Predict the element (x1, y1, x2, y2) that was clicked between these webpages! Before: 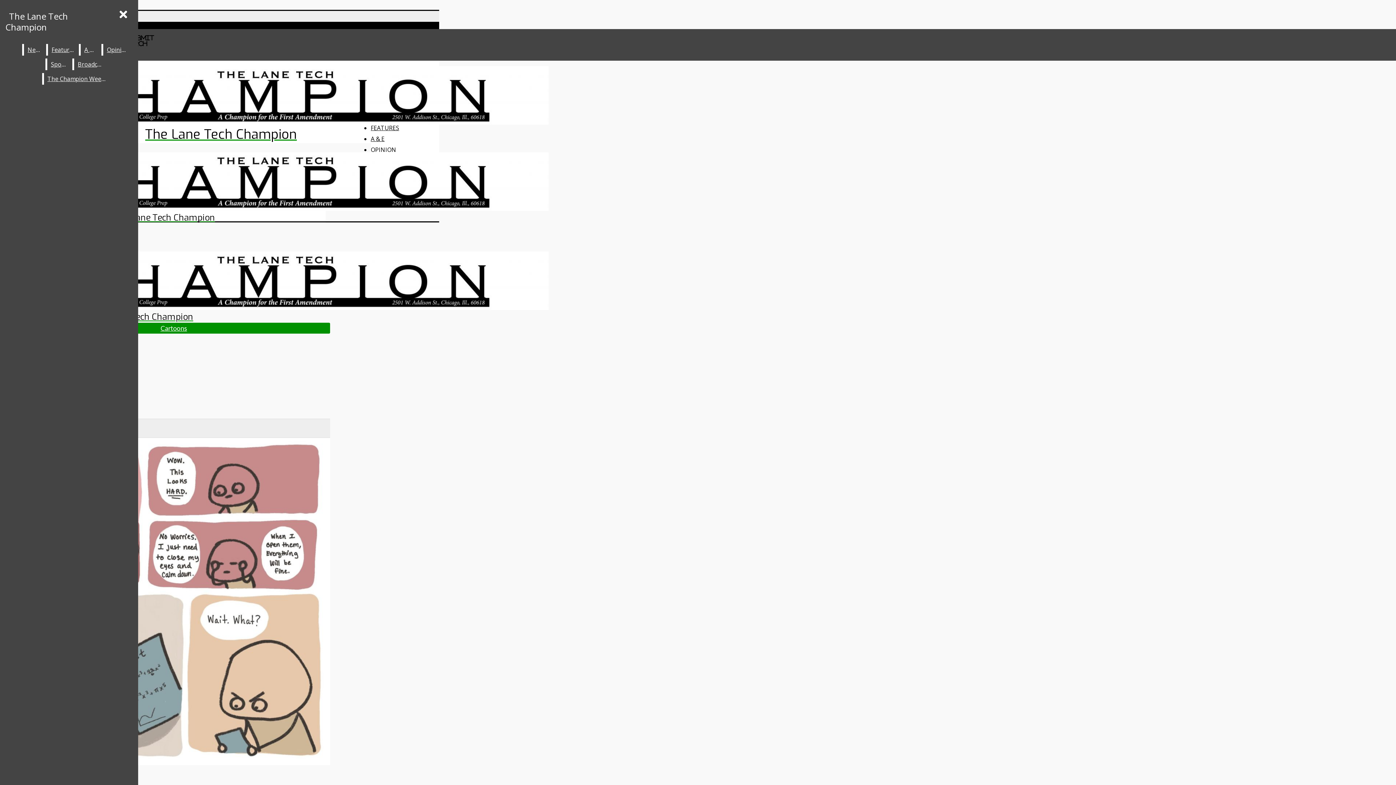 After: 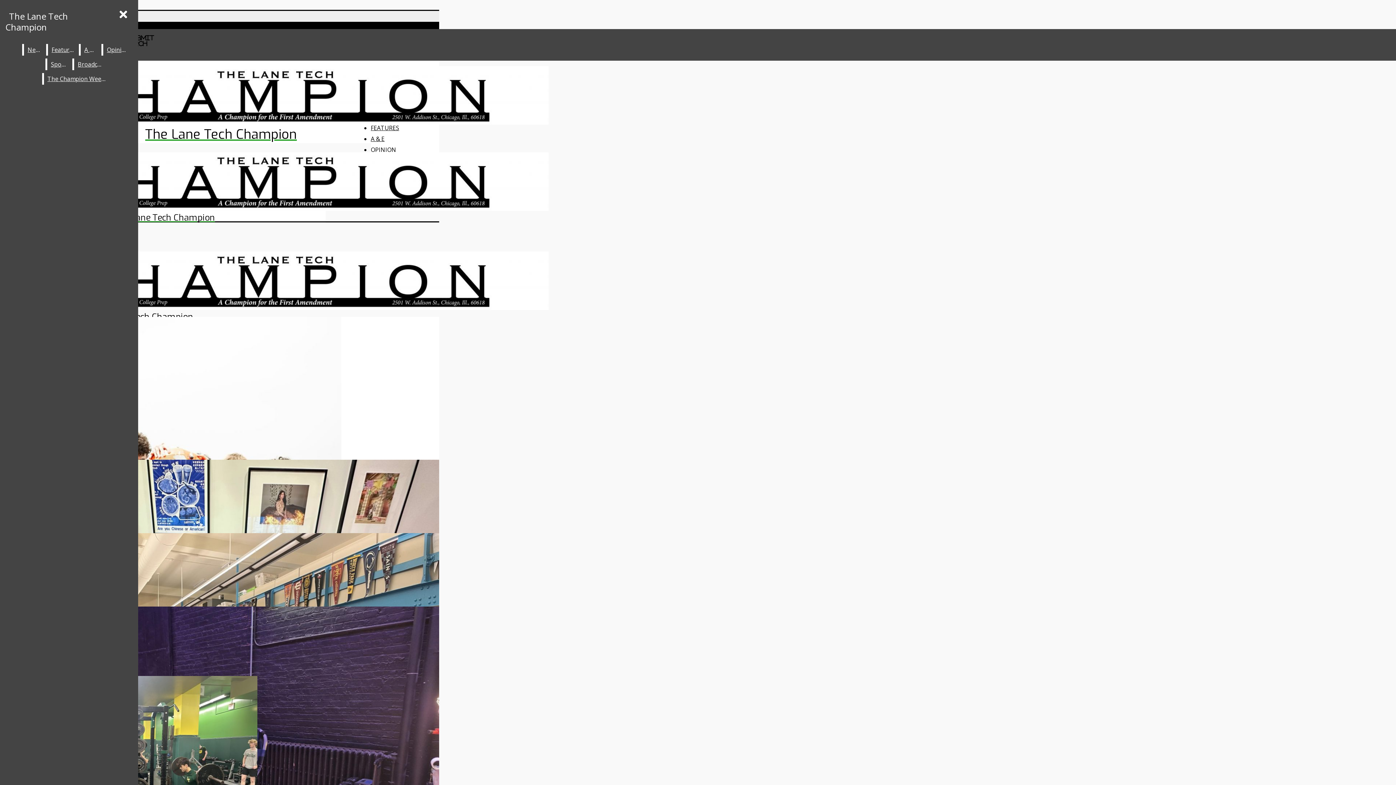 Action: label: The Lane Tech Champion bbox: (2, 152, 325, 223)